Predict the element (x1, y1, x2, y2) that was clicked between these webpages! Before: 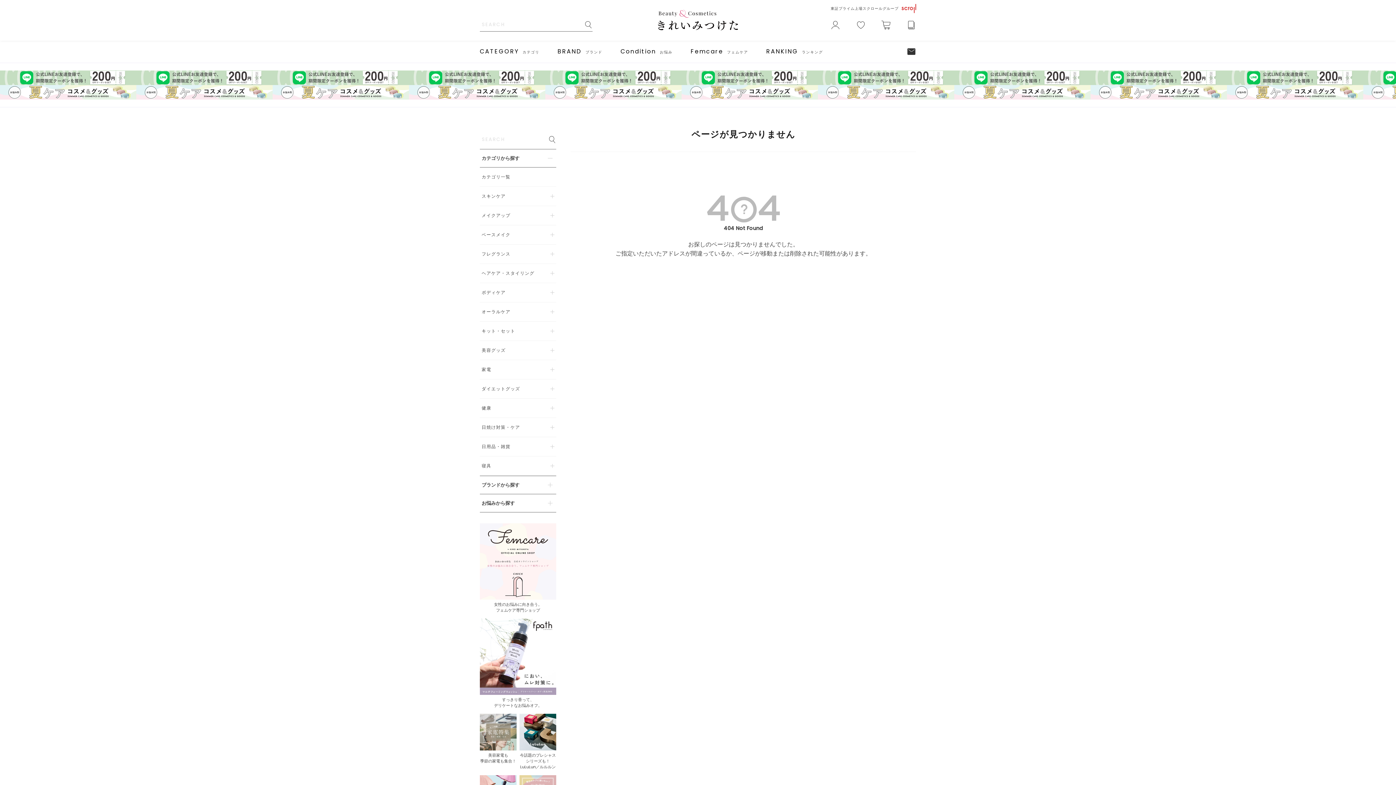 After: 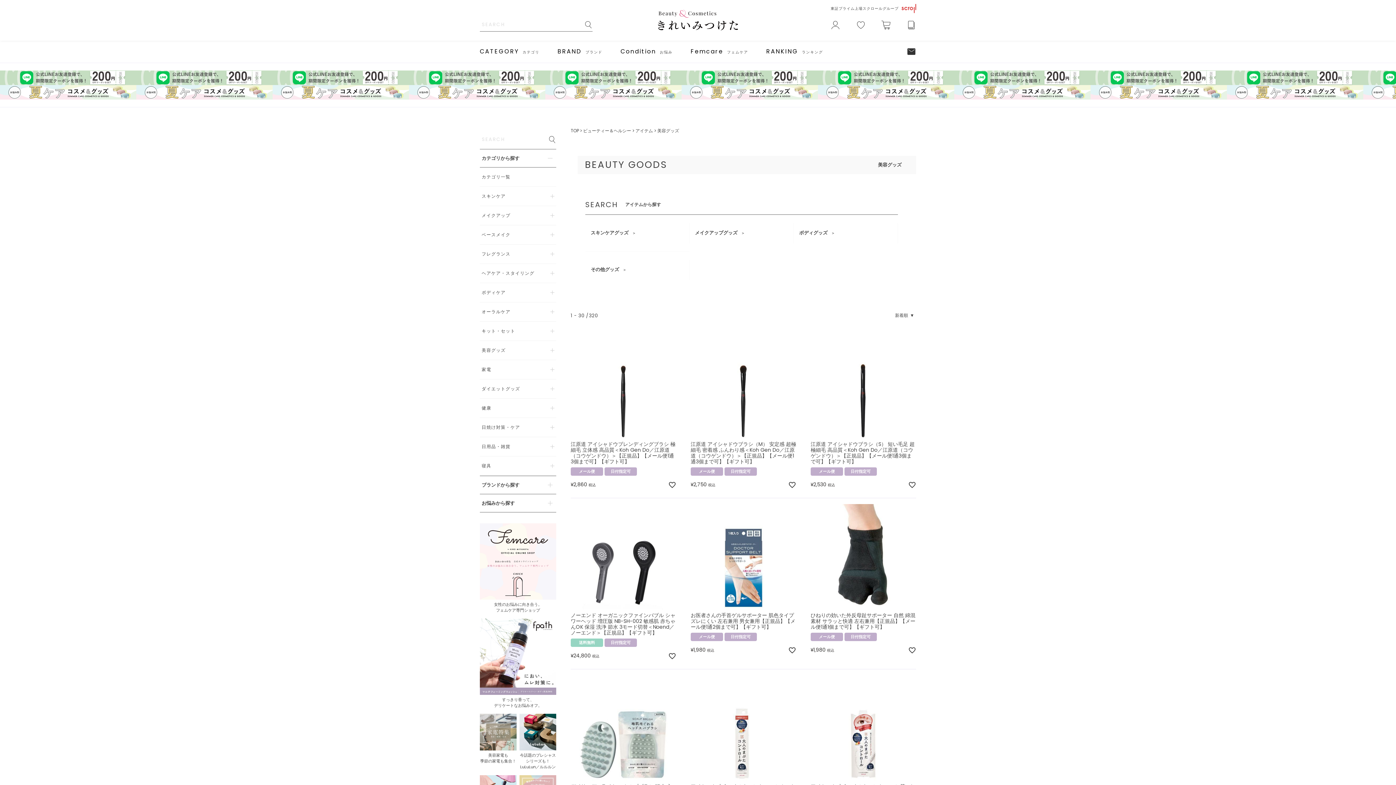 Action: bbox: (480, 341, 556, 360) label: 美容グッズ